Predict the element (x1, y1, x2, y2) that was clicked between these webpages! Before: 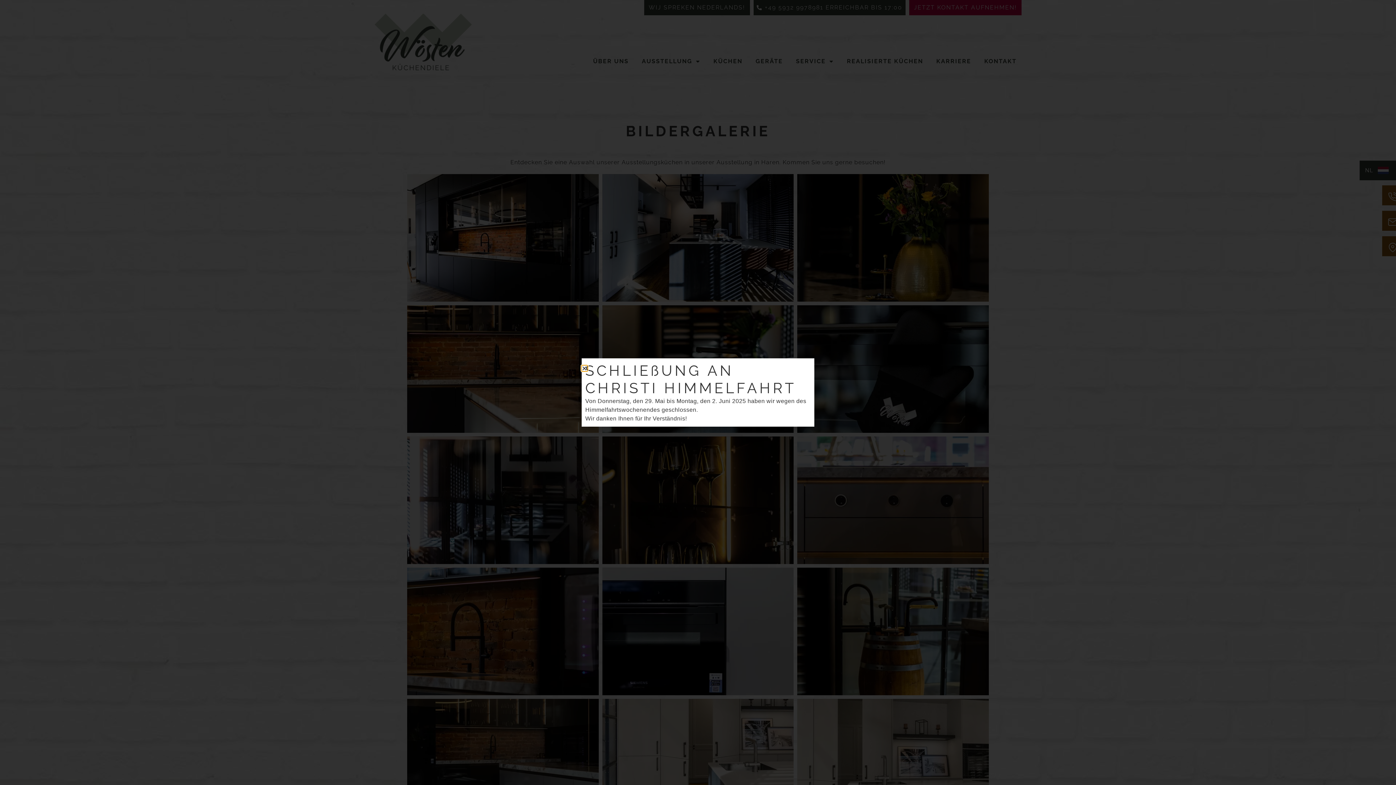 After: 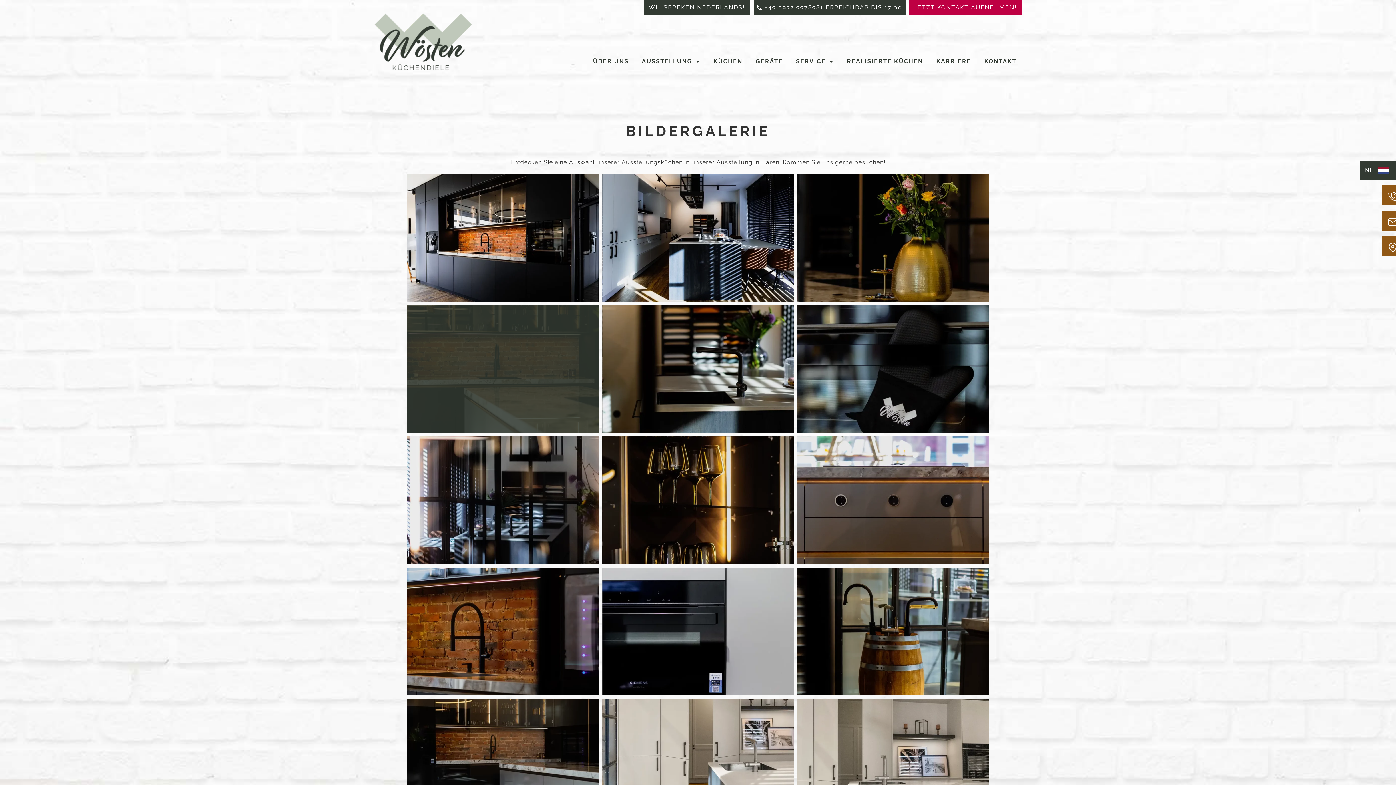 Action: label: Close bbox: (581, 365, 587, 371)